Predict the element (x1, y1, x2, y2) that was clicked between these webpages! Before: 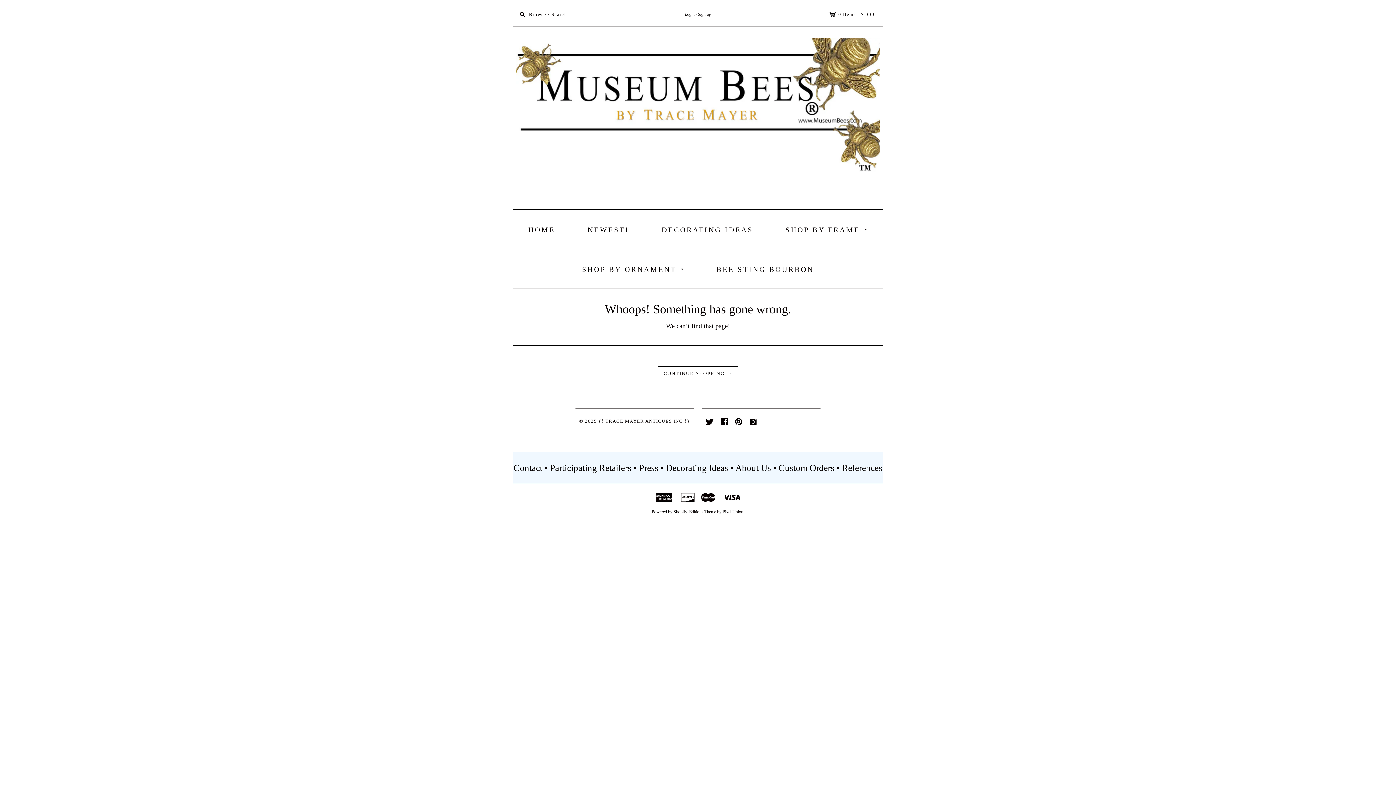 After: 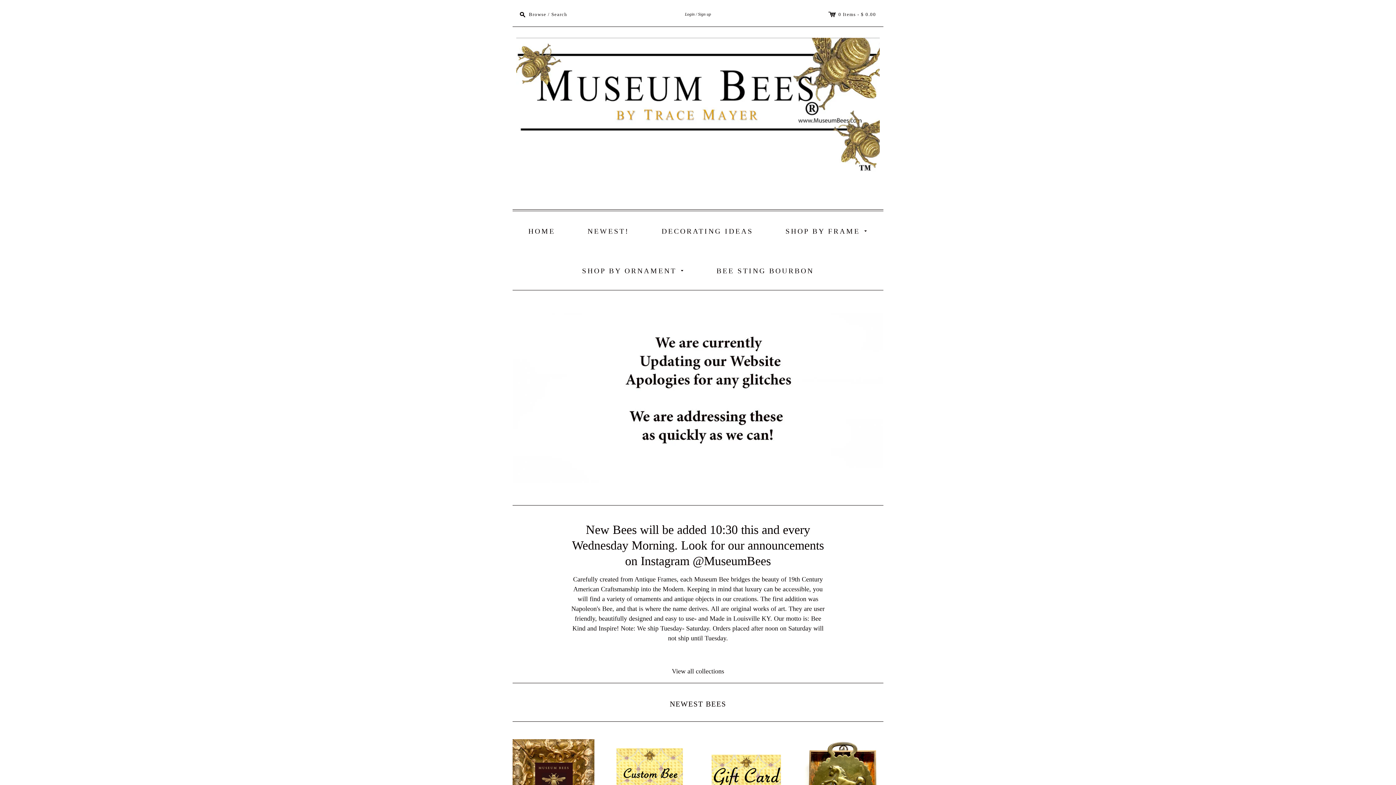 Action: bbox: (513, 209, 569, 248) label: HOME